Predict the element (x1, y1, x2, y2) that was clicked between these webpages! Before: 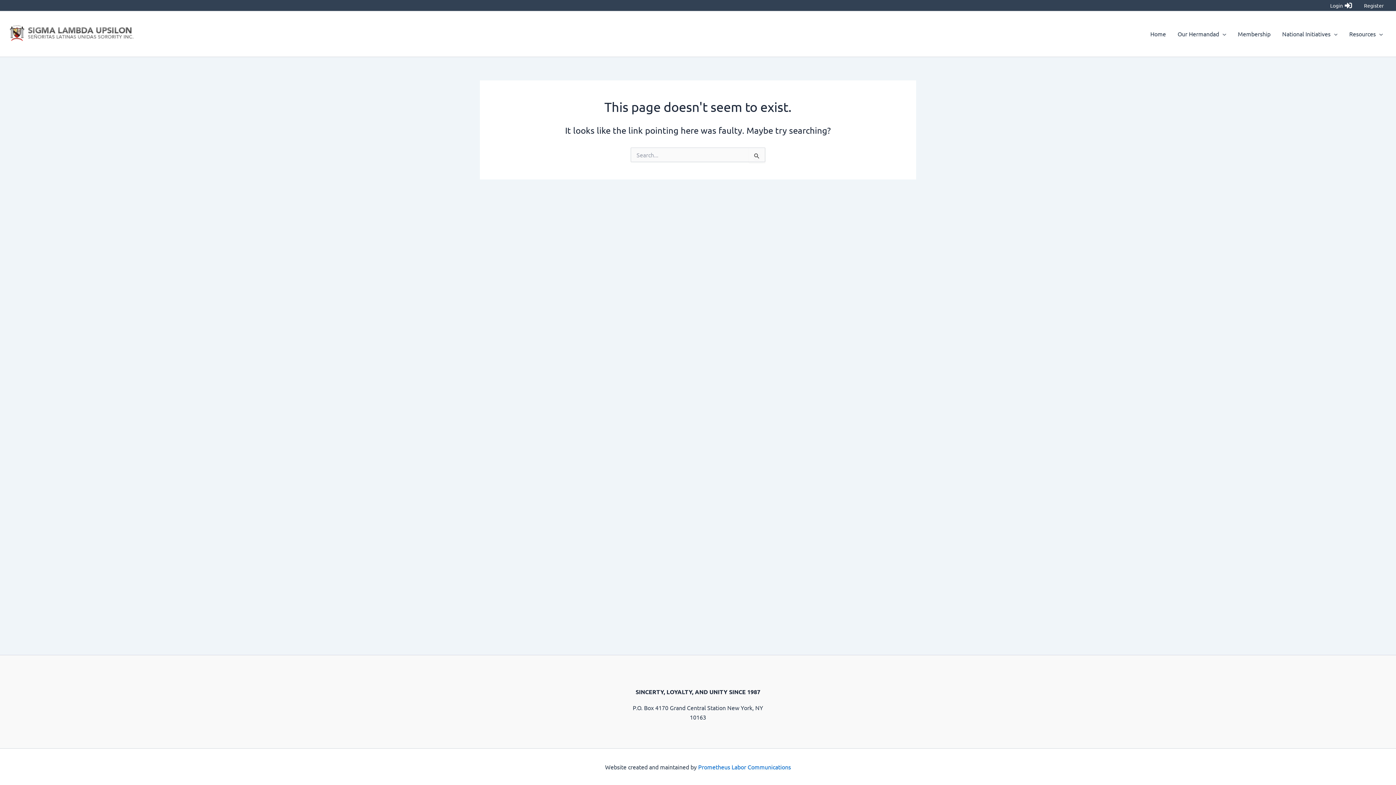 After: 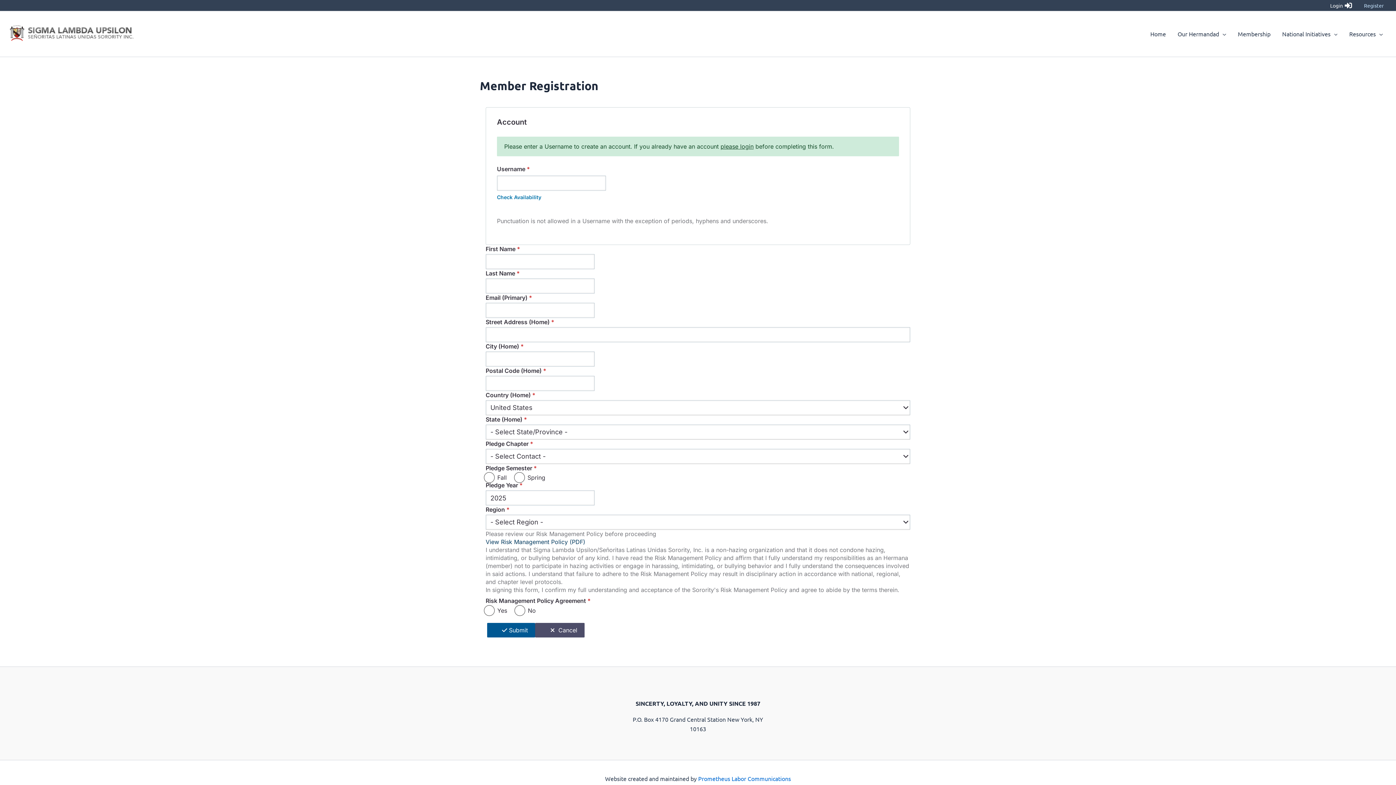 Action: label: Register bbox: (1359, 0, 1389, 10)